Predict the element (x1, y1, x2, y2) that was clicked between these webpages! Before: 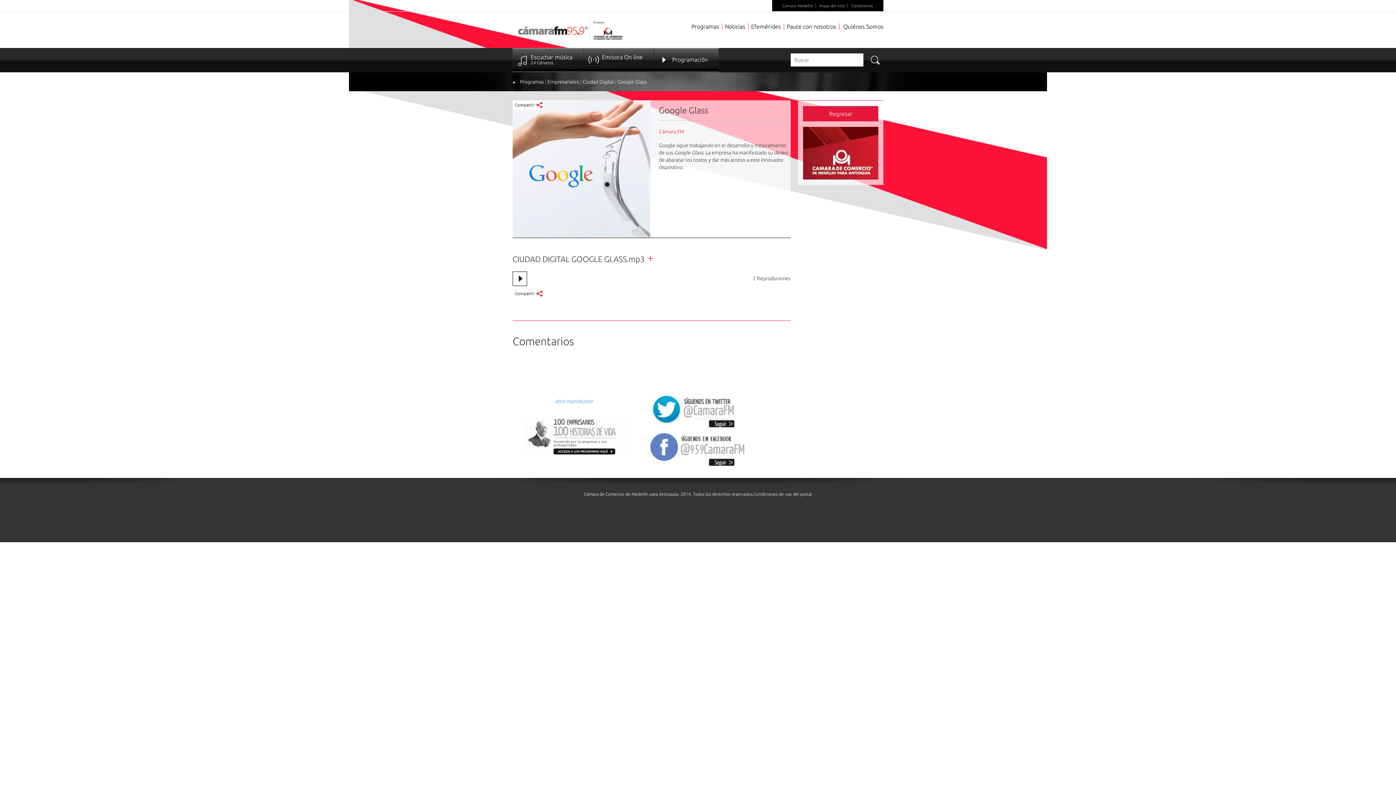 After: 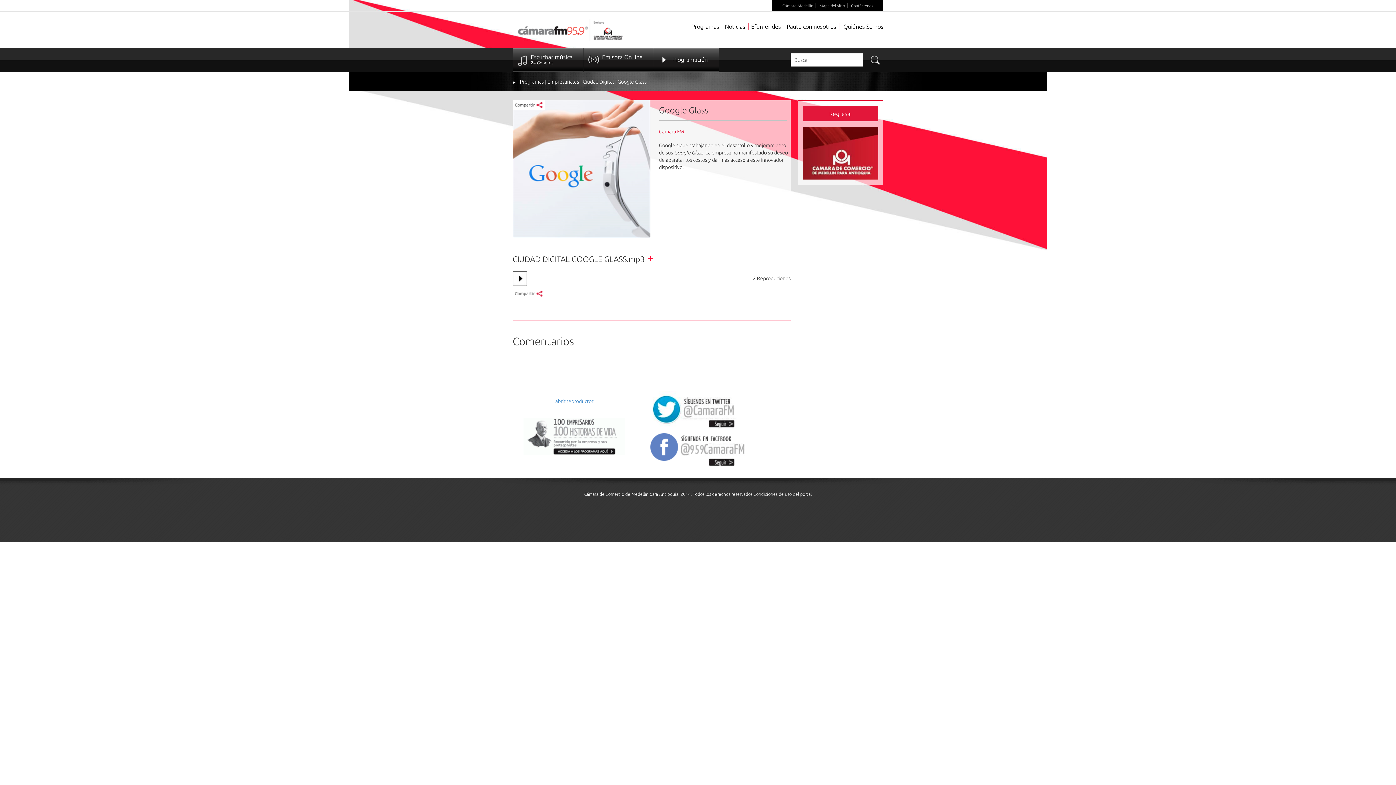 Action: bbox: (647, 429, 749, 467)